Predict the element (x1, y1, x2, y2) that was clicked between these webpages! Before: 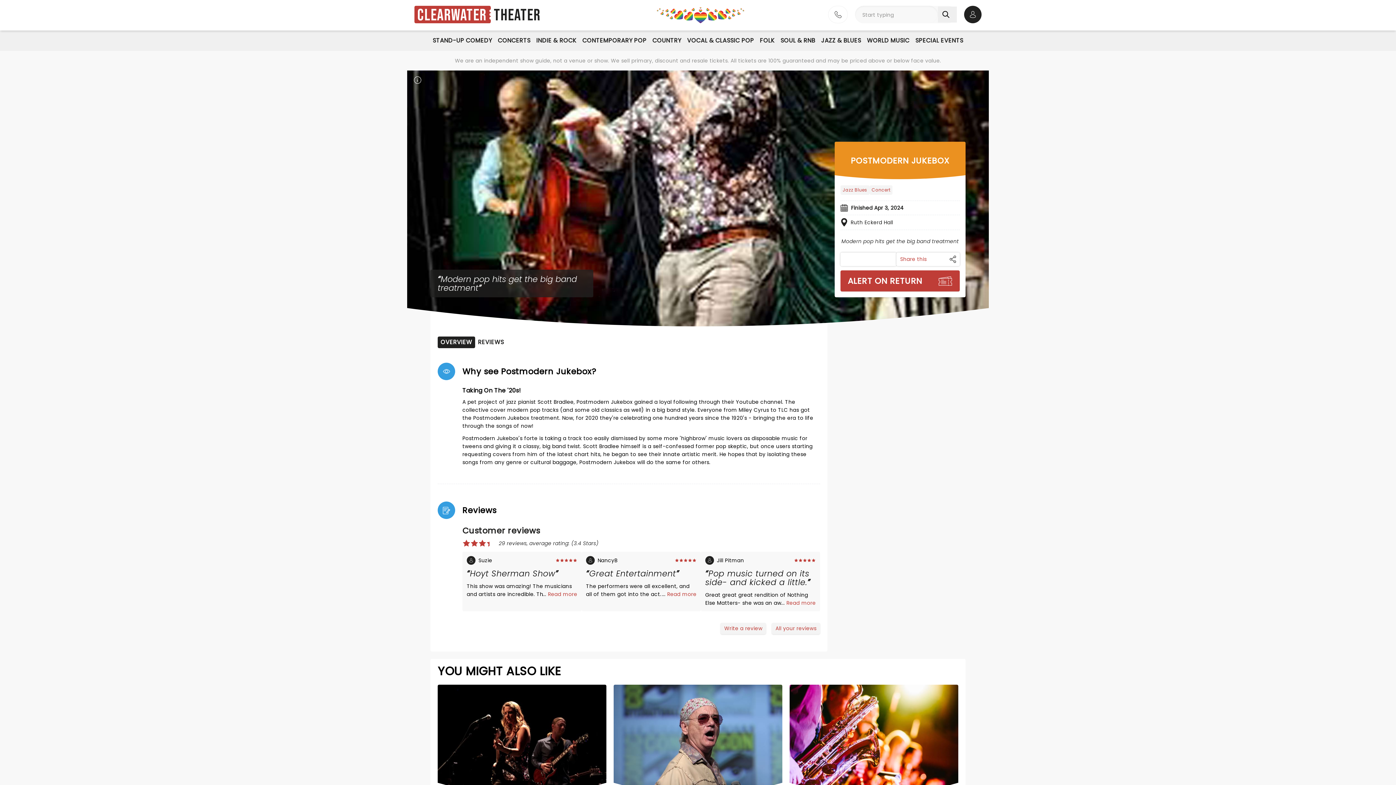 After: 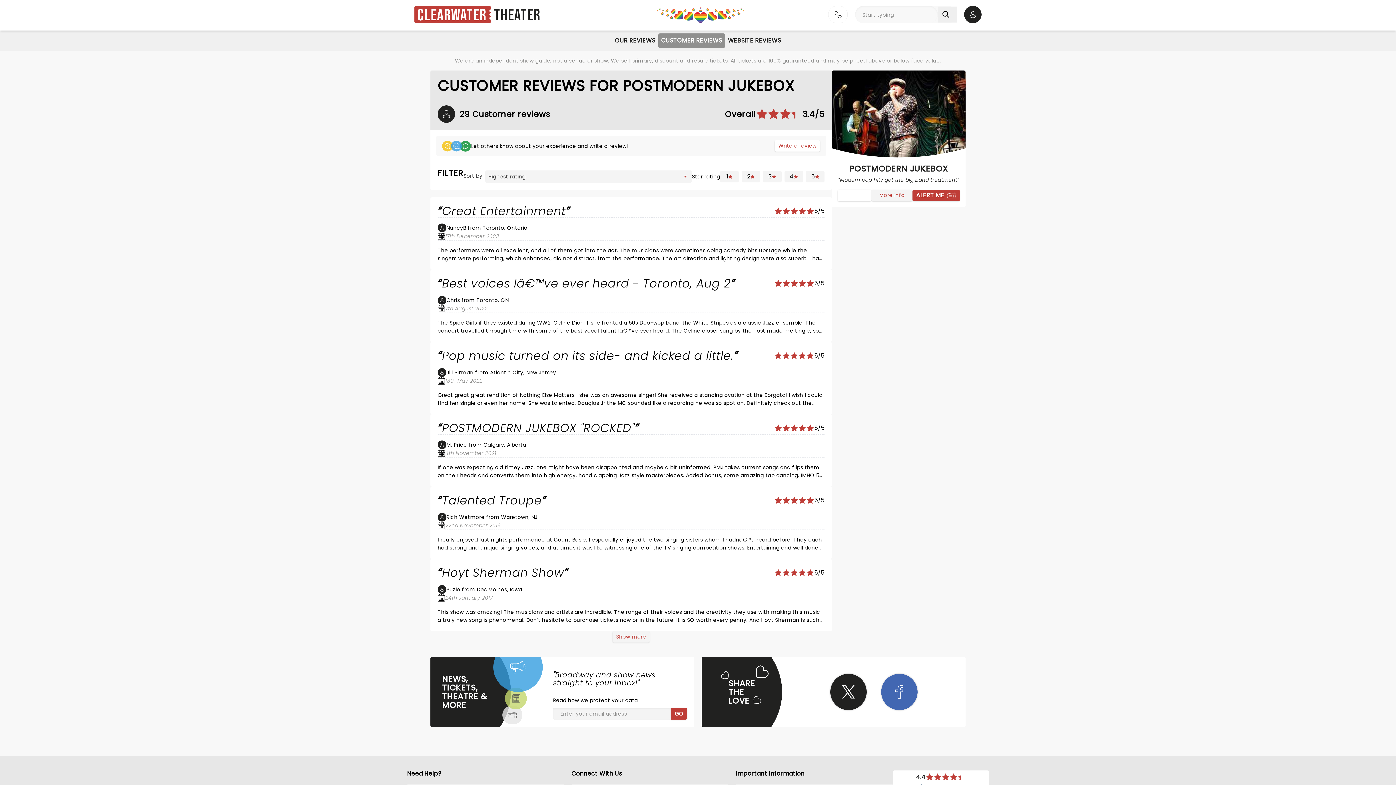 Action: label: Read more about NancyB's experience bbox: (667, 590, 696, 598)